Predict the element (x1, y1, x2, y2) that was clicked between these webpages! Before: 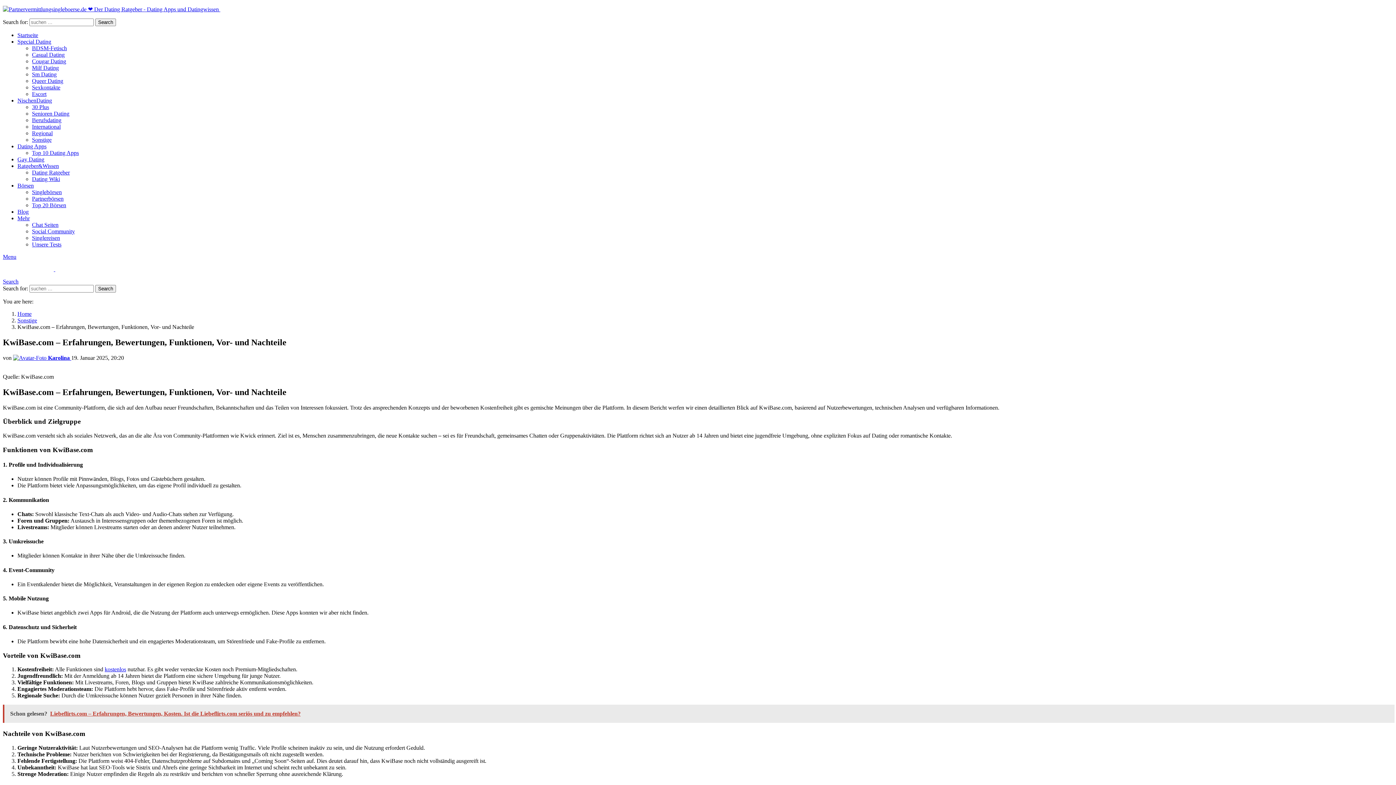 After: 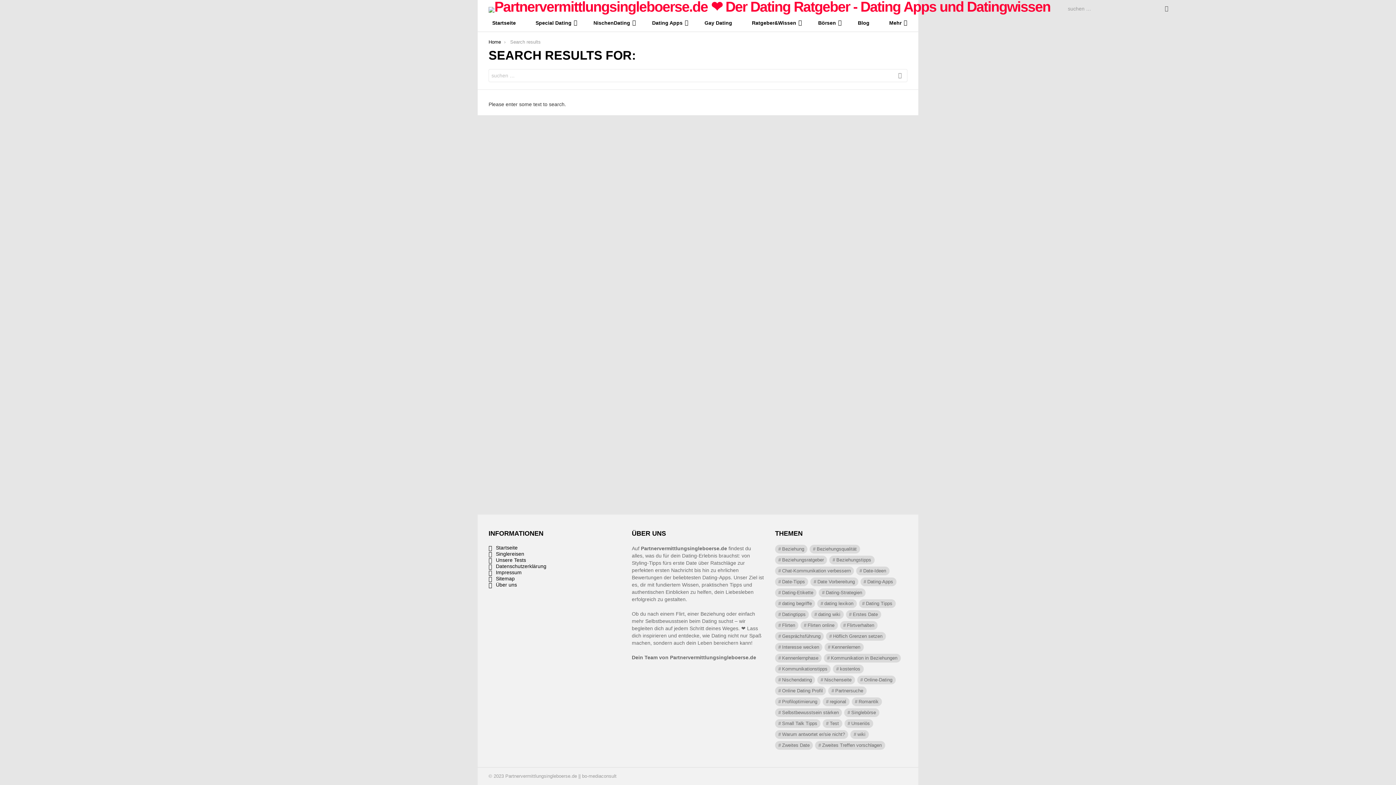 Action: bbox: (95, 18, 116, 26) label: Search